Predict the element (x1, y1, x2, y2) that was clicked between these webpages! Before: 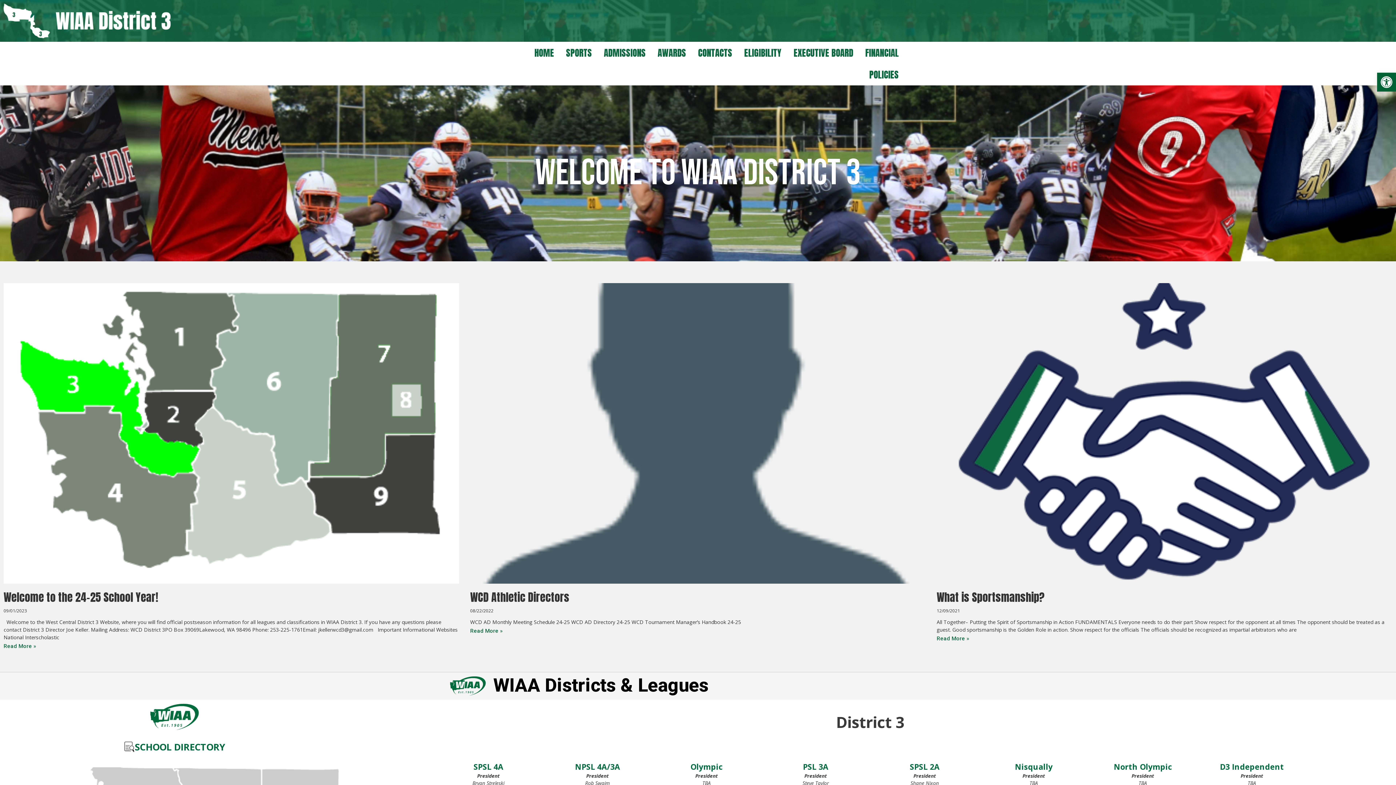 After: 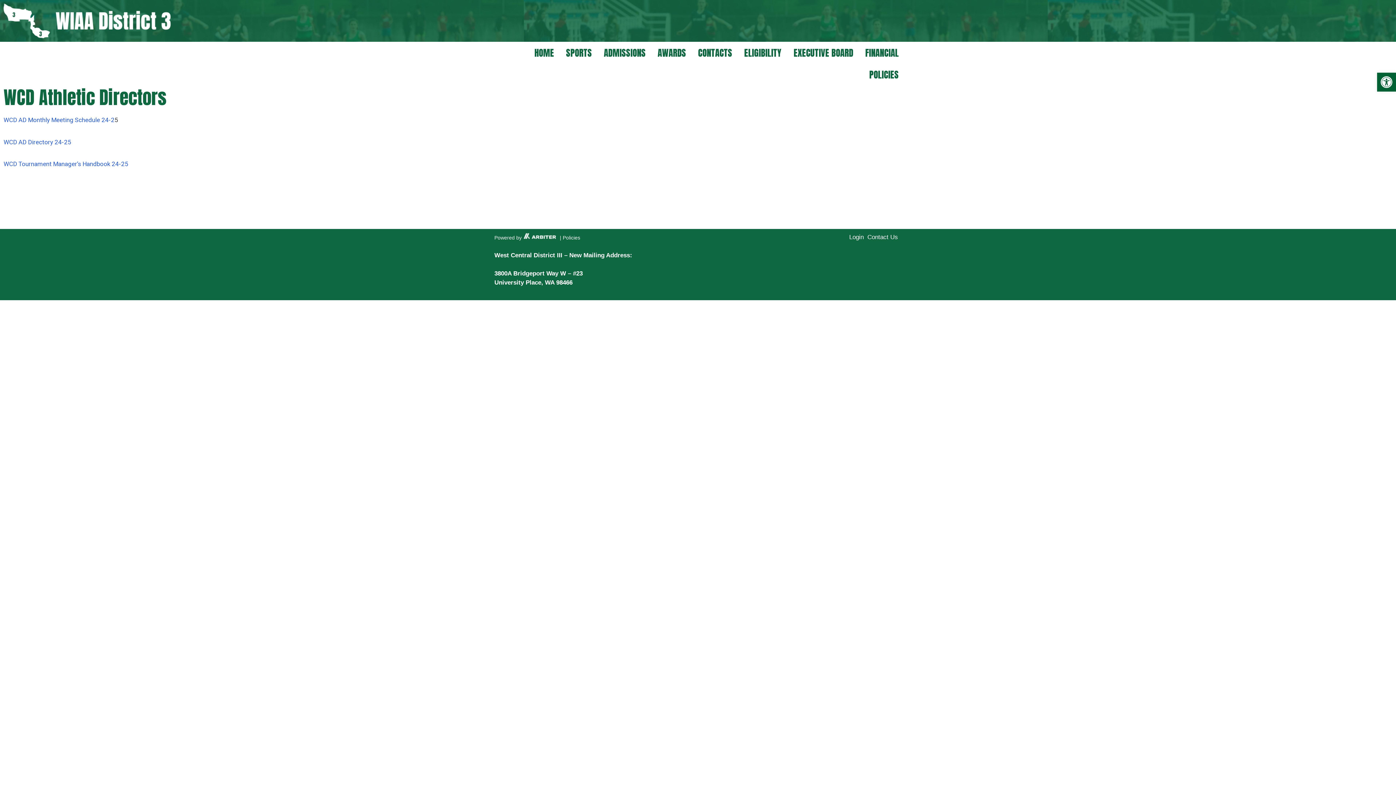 Action: label: WCD Athletic Directors bbox: (470, 589, 569, 605)